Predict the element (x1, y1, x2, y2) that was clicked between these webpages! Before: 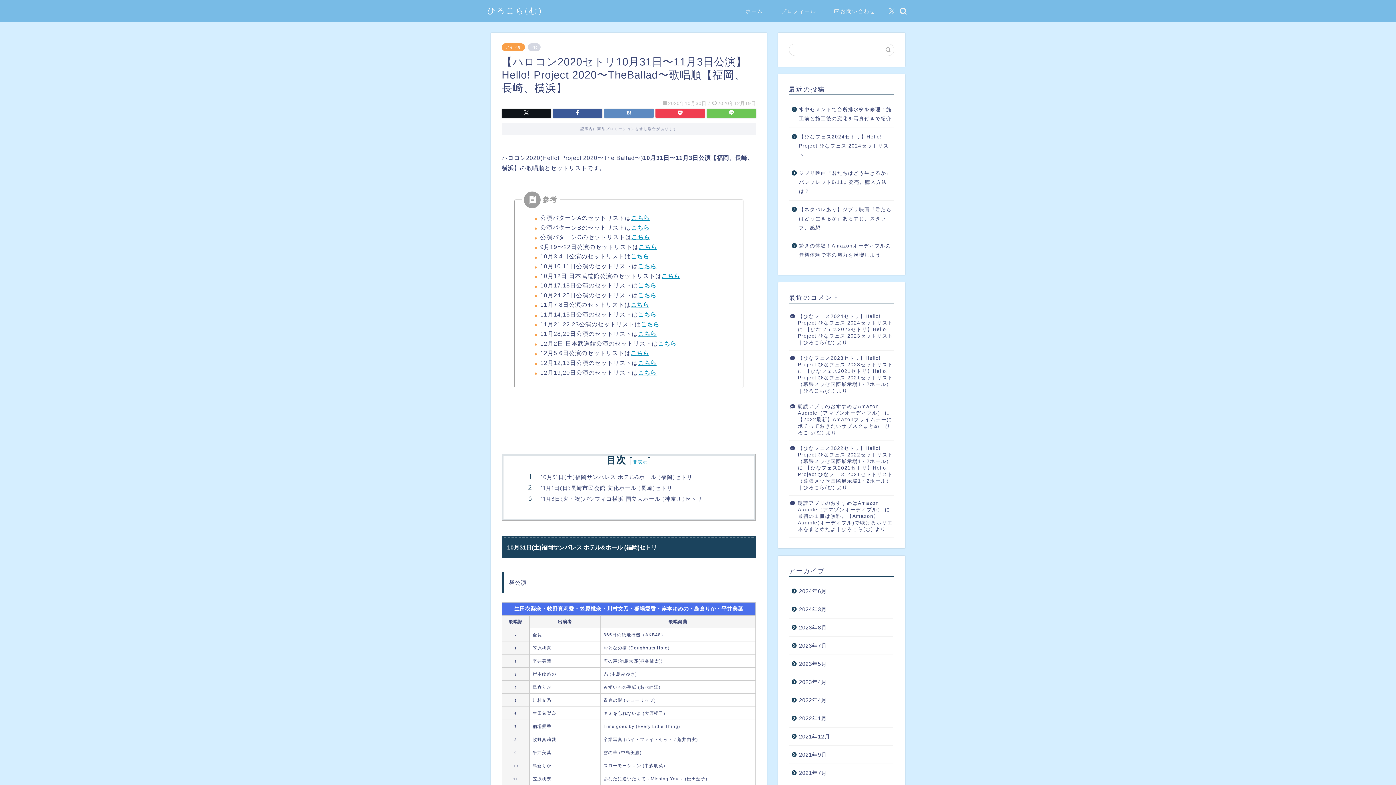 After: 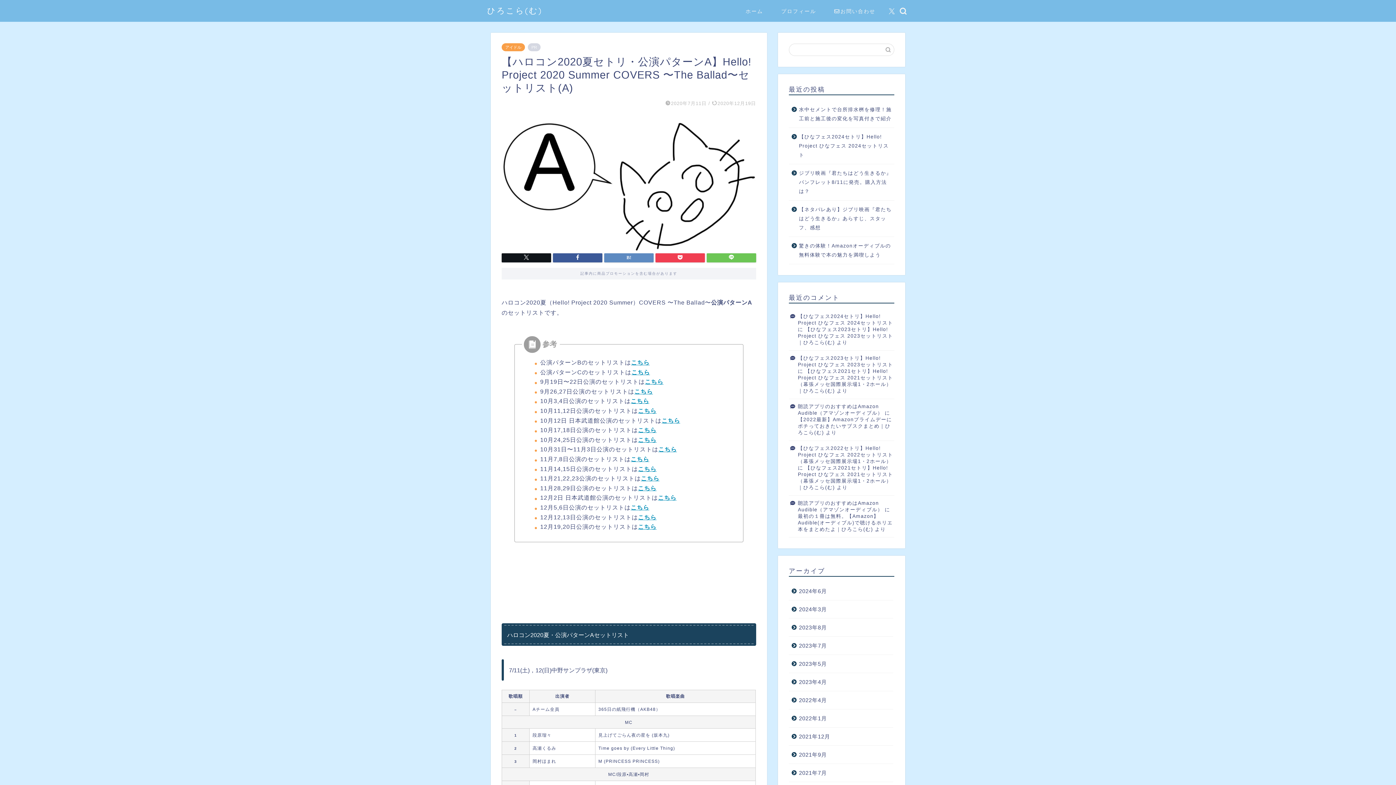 Action: bbox: (631, 214, 649, 221) label: こちら